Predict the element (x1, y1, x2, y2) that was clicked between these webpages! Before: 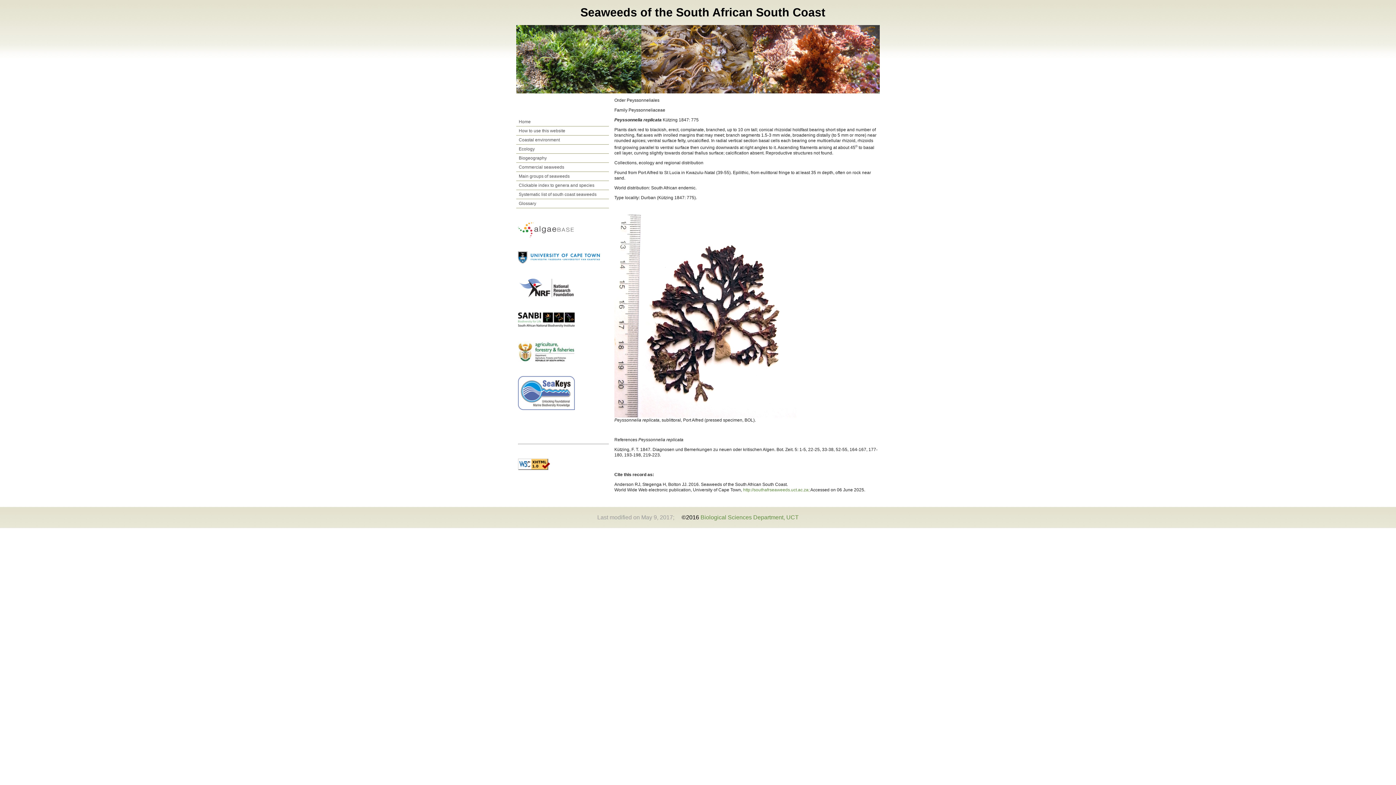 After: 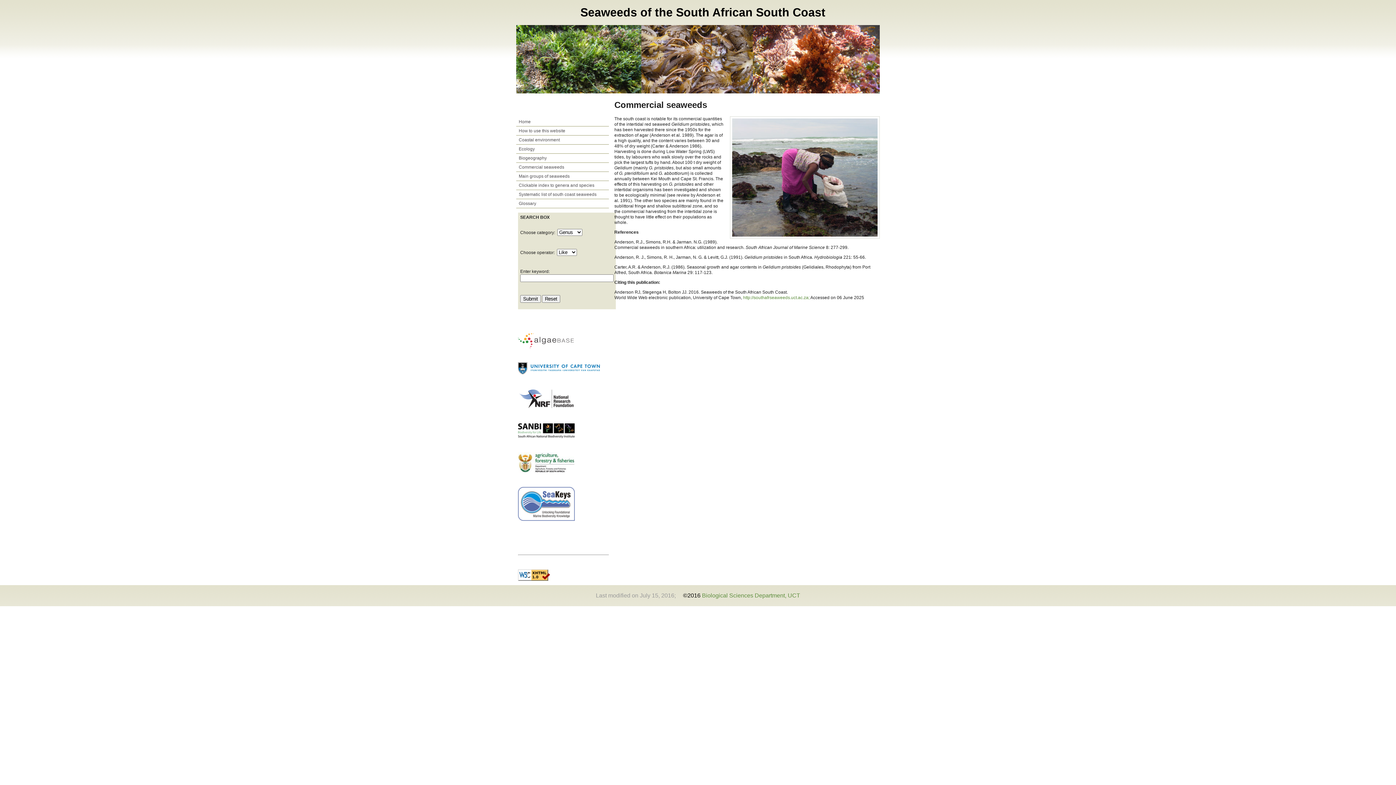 Action: label: Commercial seaweeds bbox: (516, 162, 609, 171)